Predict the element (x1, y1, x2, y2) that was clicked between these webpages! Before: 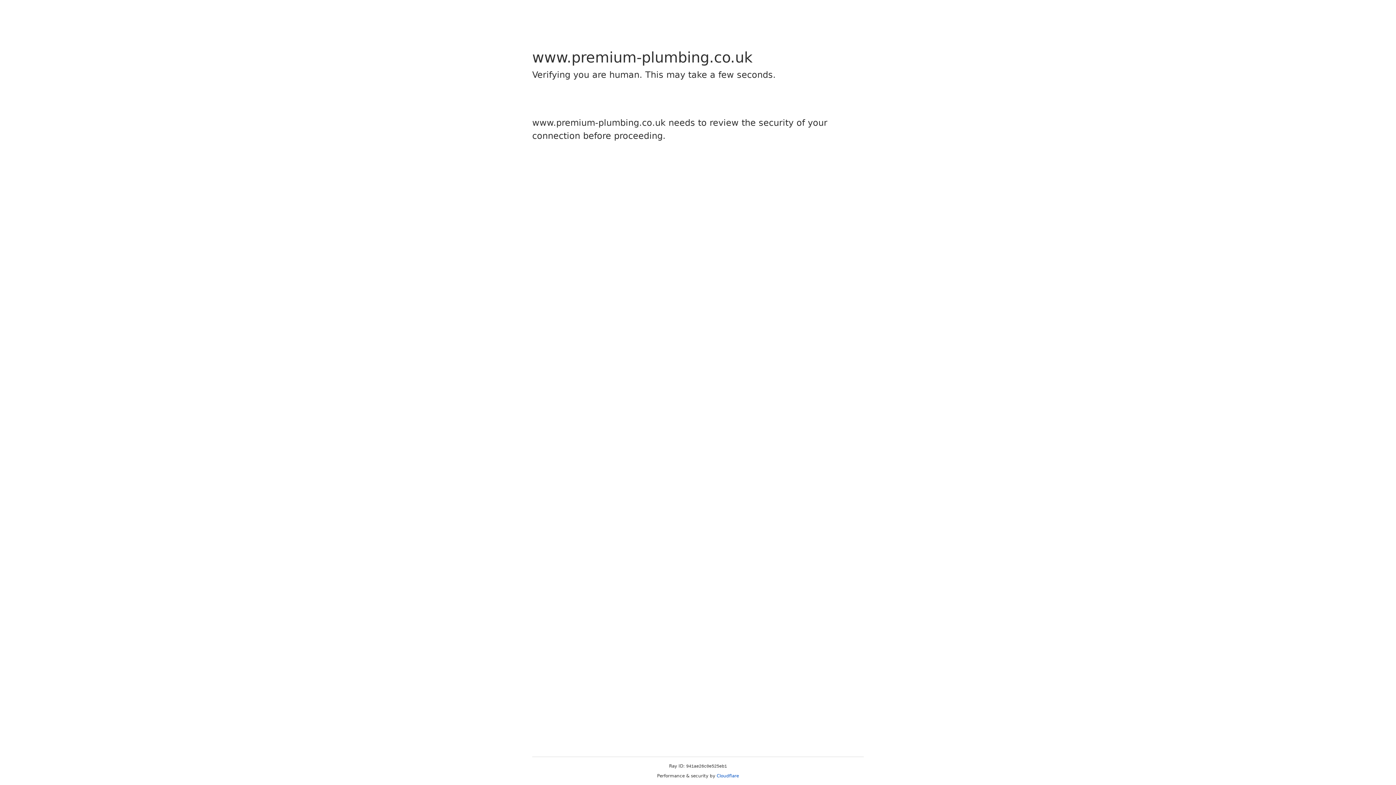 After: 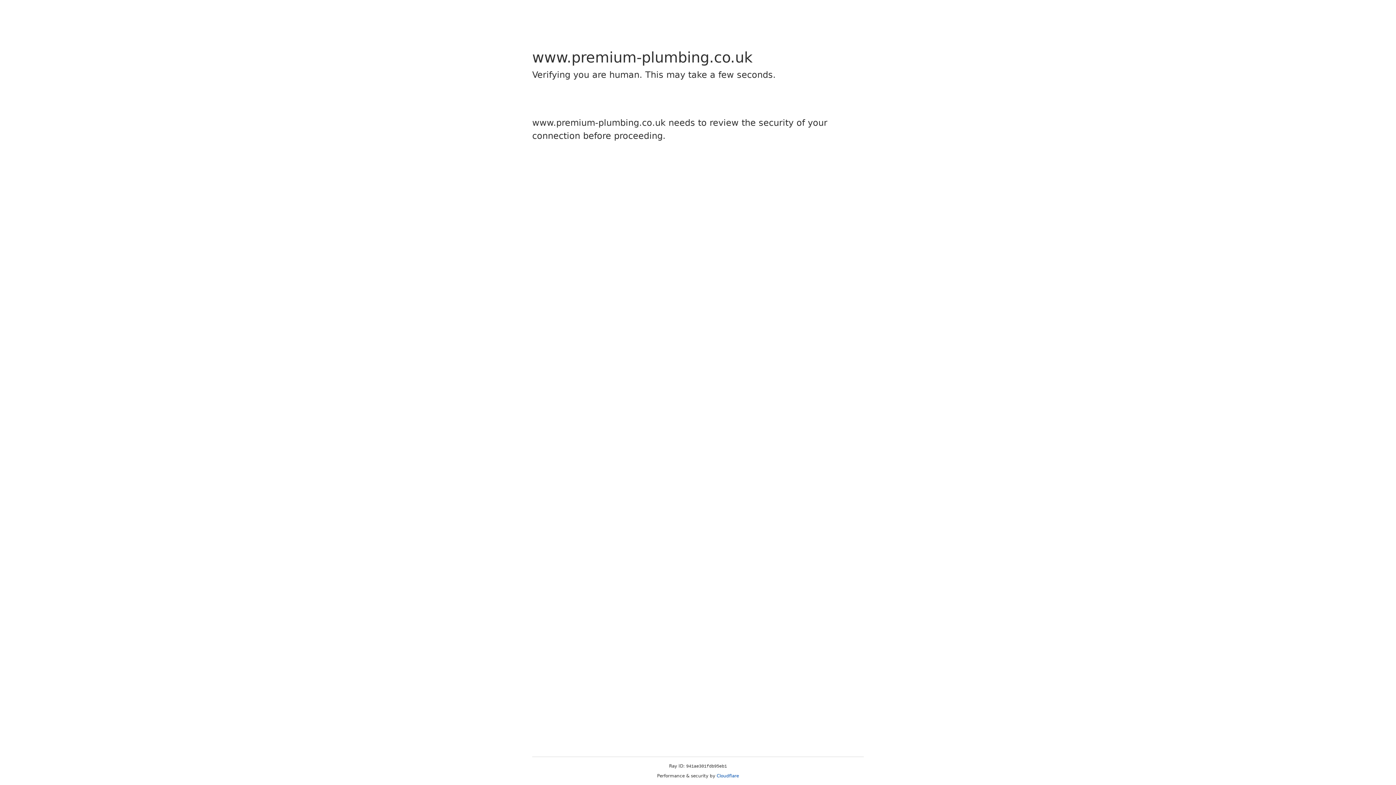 Action: label: Cloudflare bbox: (716, 773, 739, 778)